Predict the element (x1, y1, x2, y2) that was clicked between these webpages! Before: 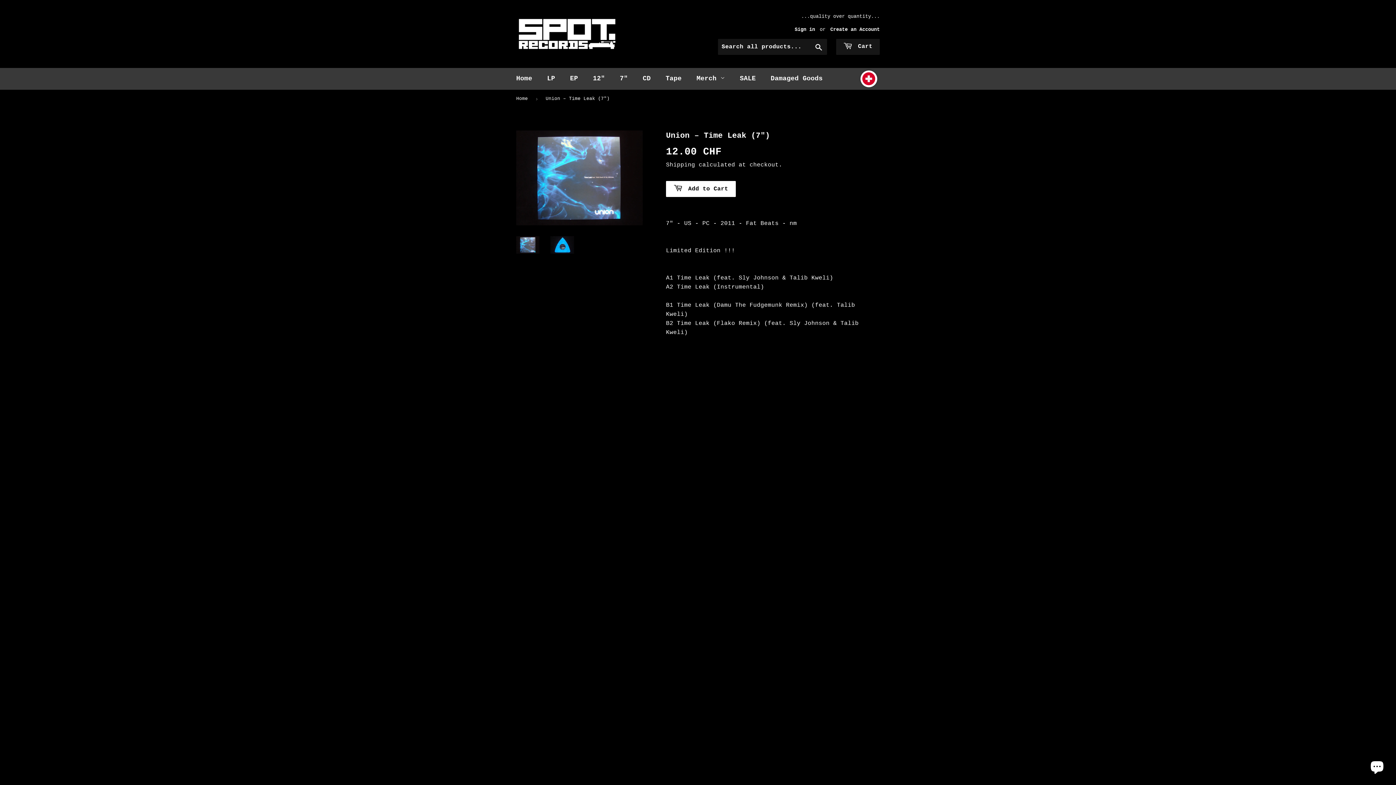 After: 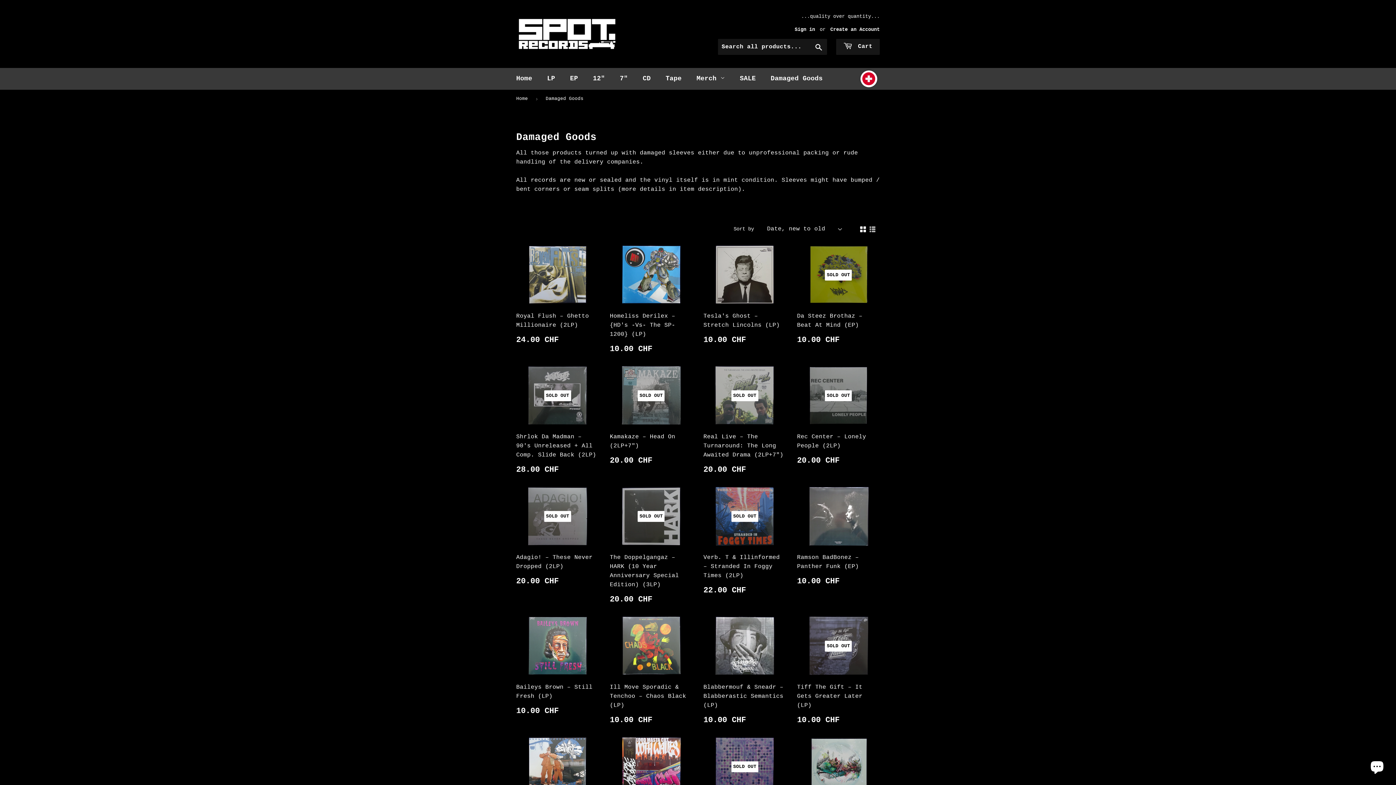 Action: label: Damaged Goods bbox: (765, 68, 828, 89)